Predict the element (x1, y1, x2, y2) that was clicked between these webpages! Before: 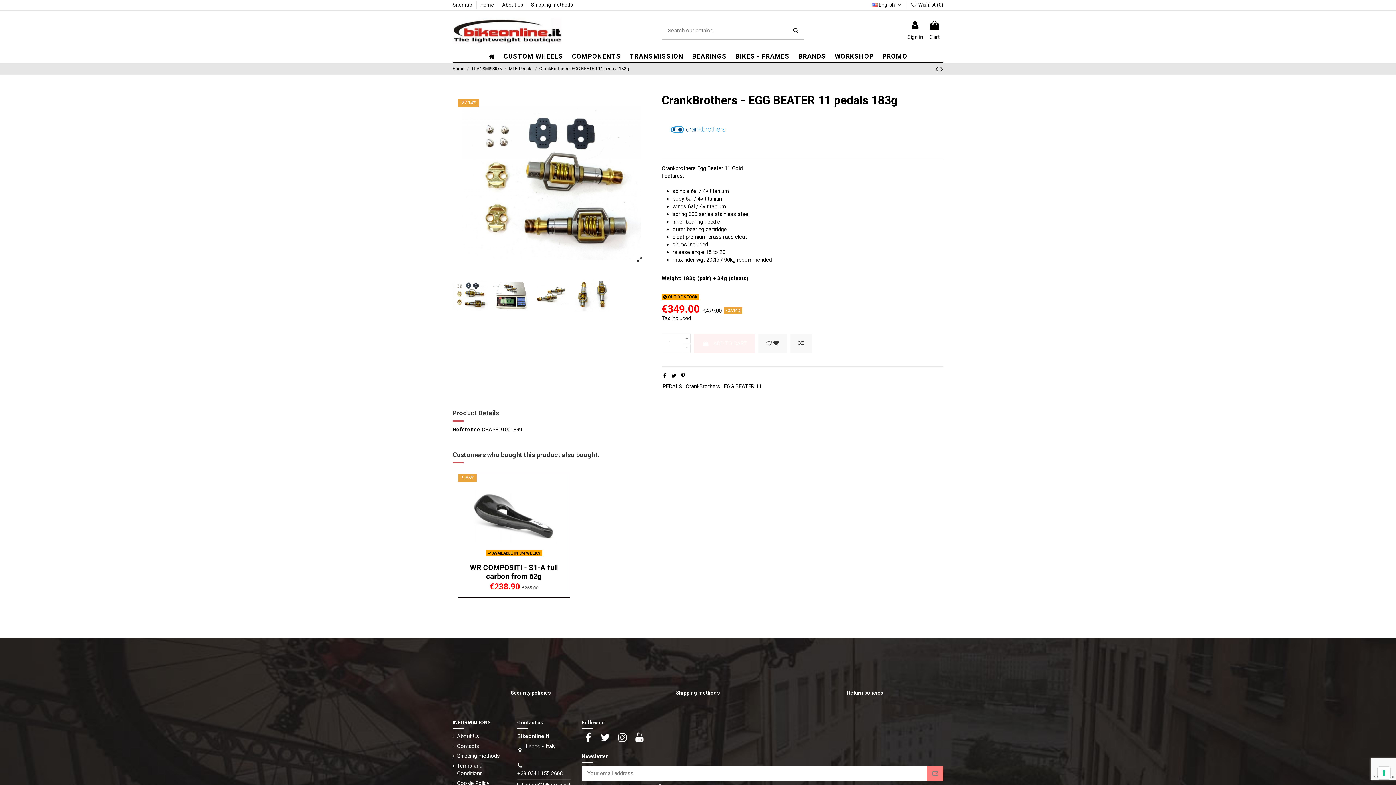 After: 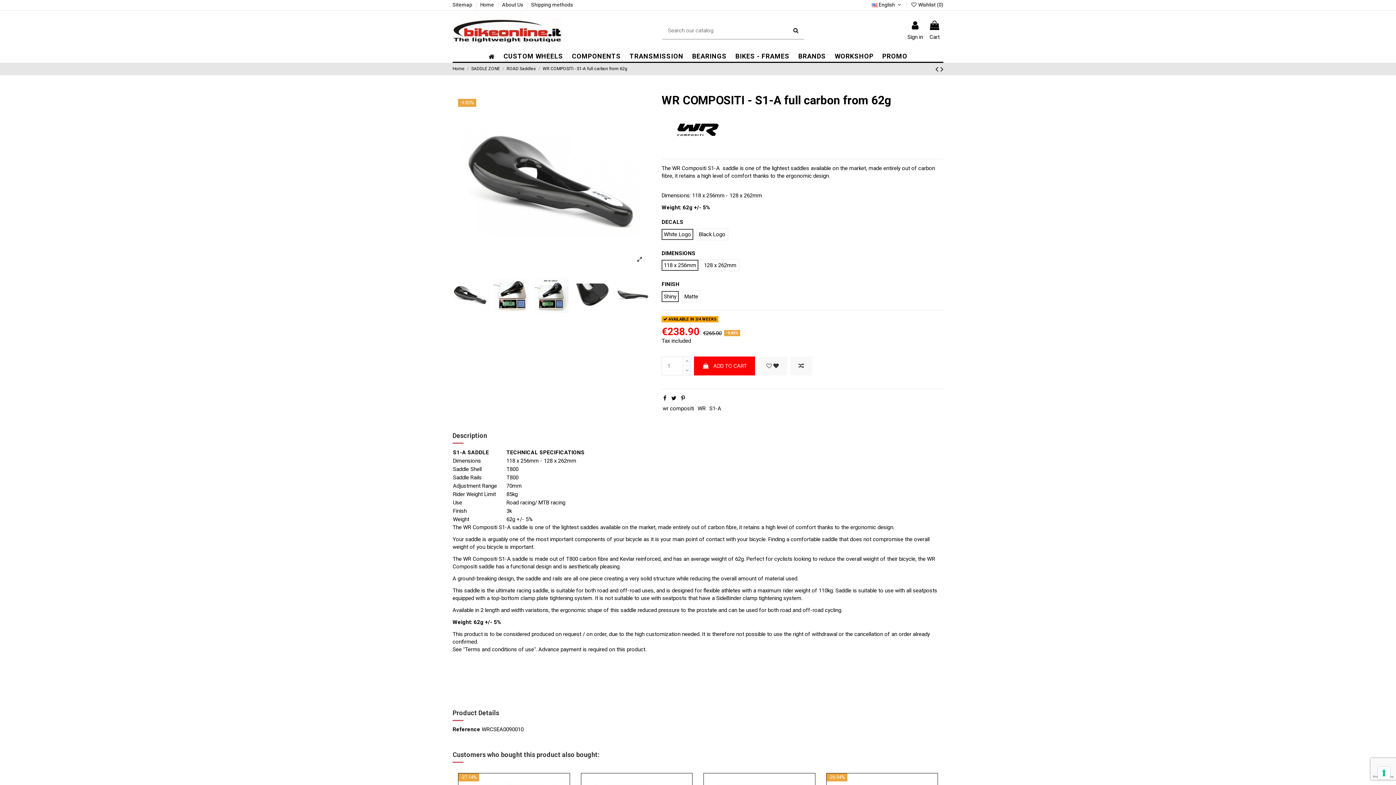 Action: bbox: (458, 474, 569, 559)